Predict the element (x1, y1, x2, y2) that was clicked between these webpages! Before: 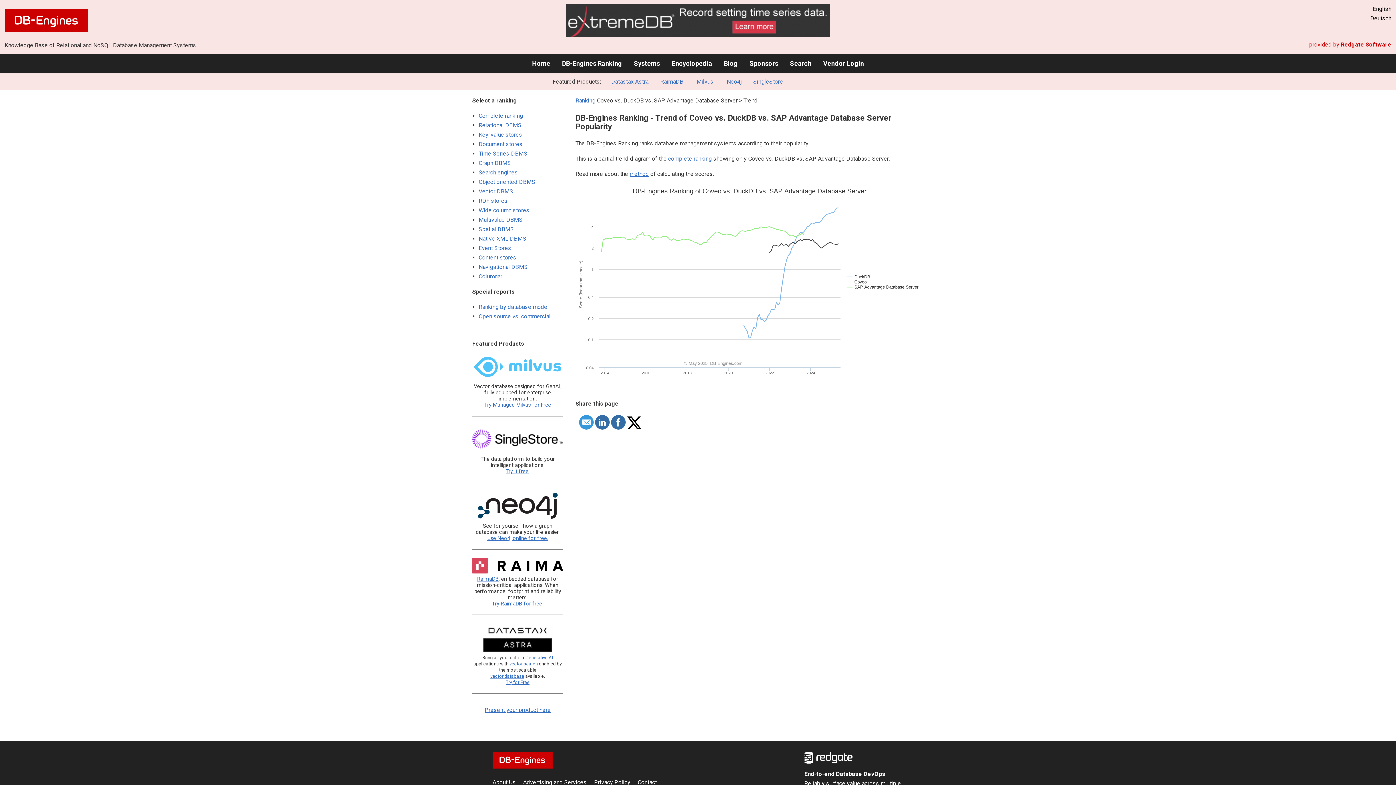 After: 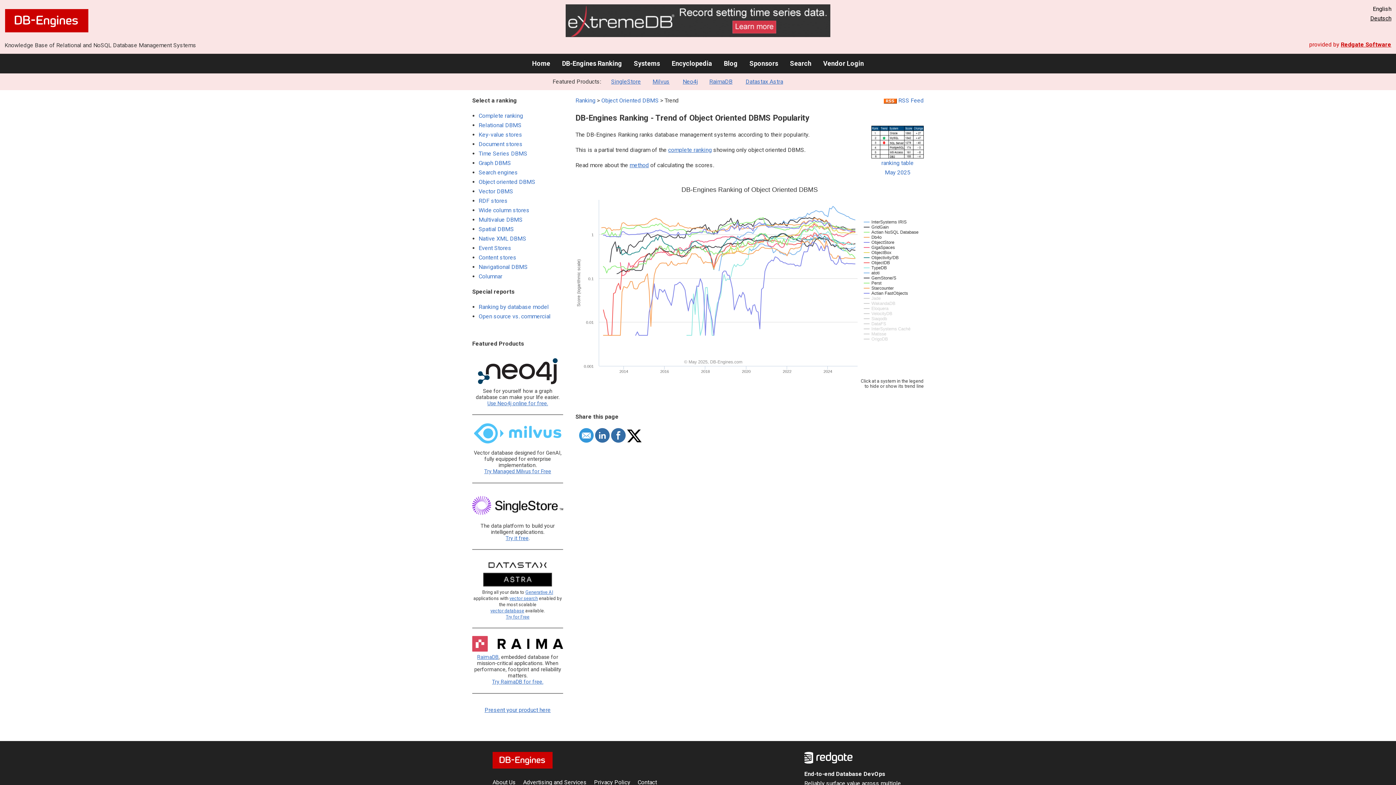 Action: label: Object oriented DBMS bbox: (478, 178, 535, 185)